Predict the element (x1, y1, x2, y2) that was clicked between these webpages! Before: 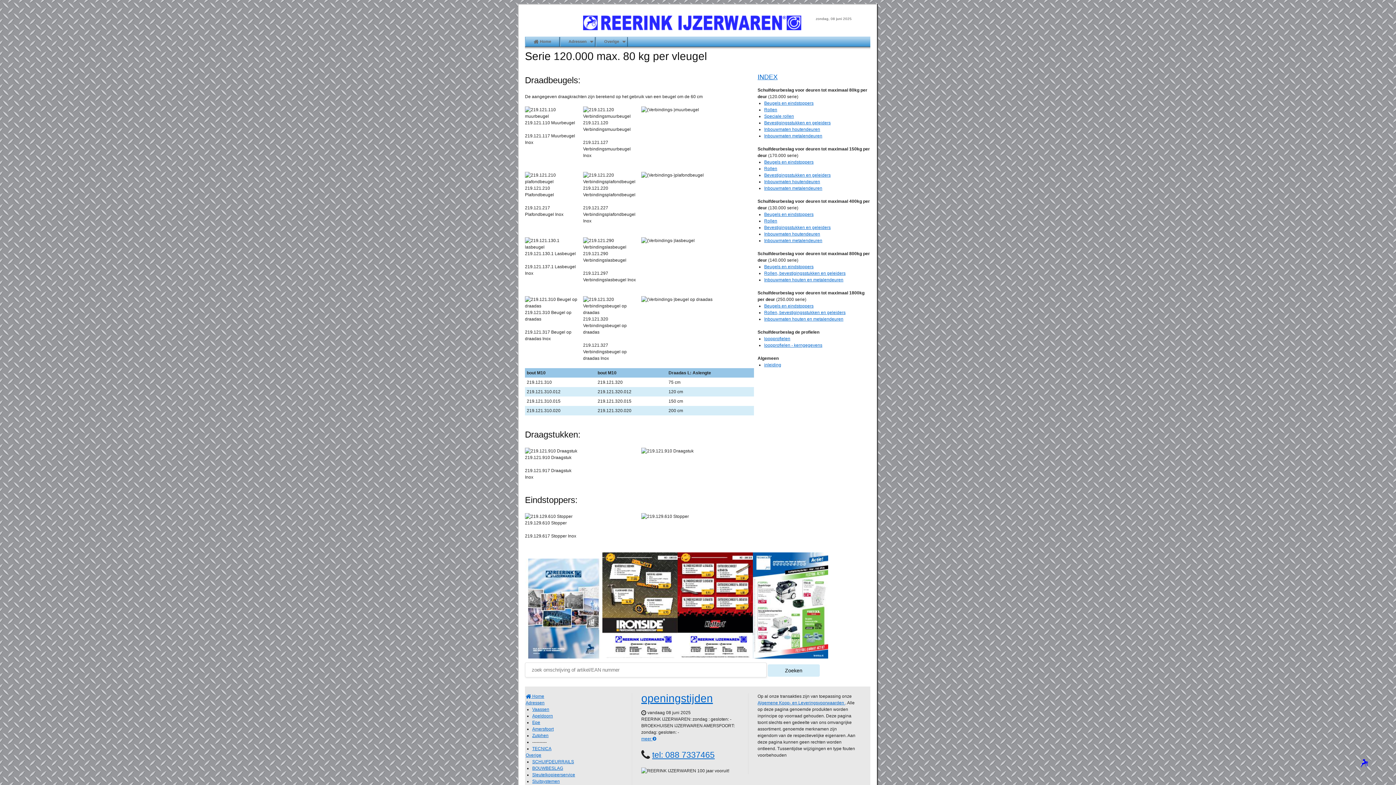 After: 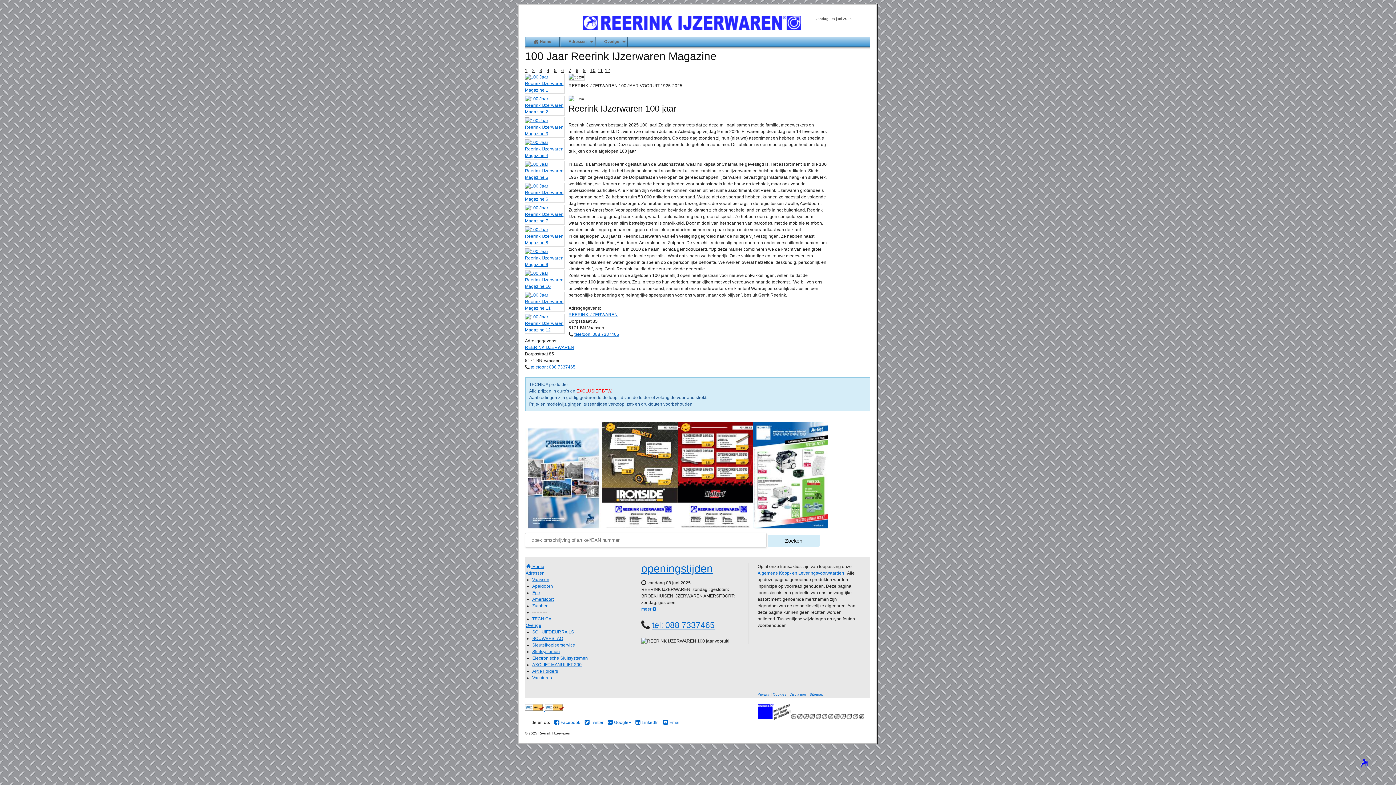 Action: bbox: (525, 654, 602, 659)